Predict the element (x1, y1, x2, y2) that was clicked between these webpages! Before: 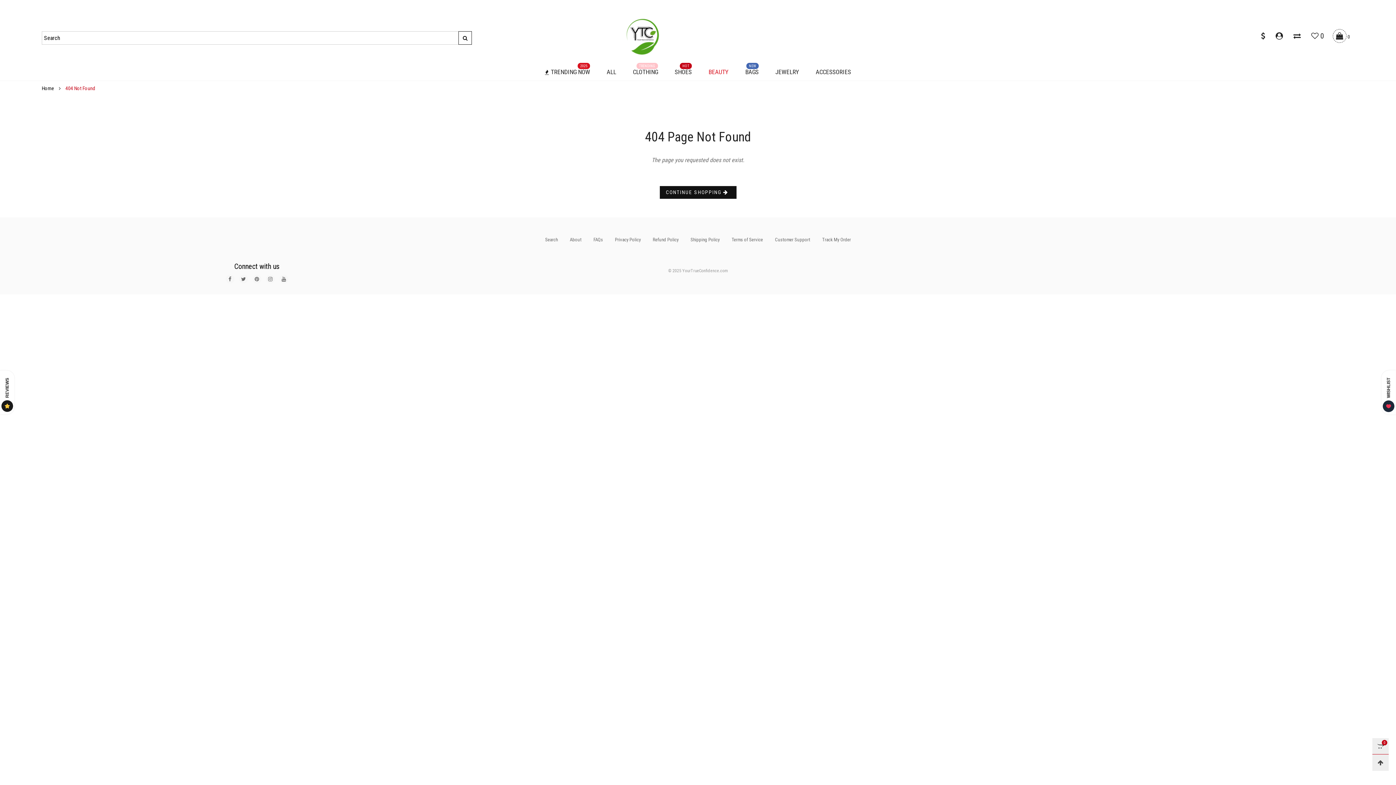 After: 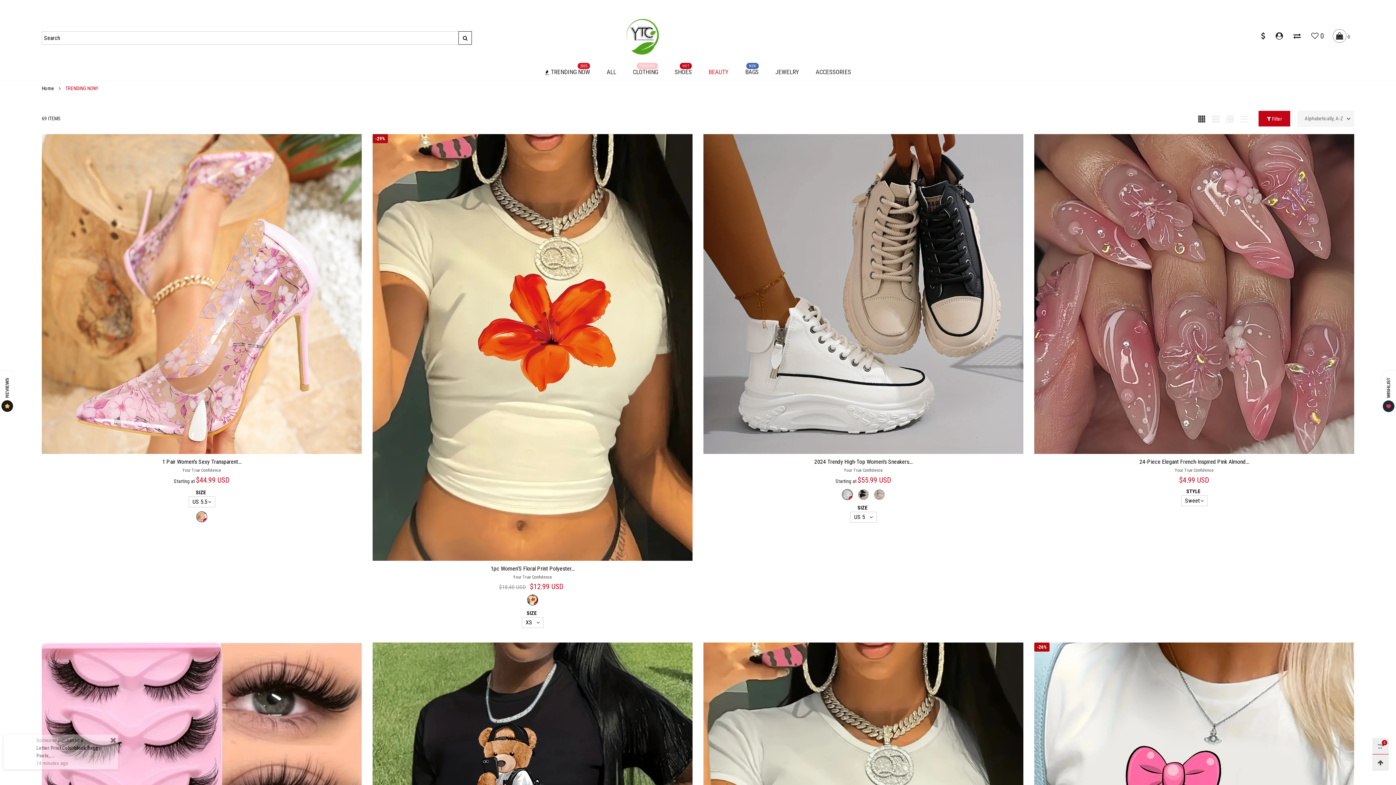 Action: bbox: (545, 68, 590, 76) label: TRENDING NOW
2025